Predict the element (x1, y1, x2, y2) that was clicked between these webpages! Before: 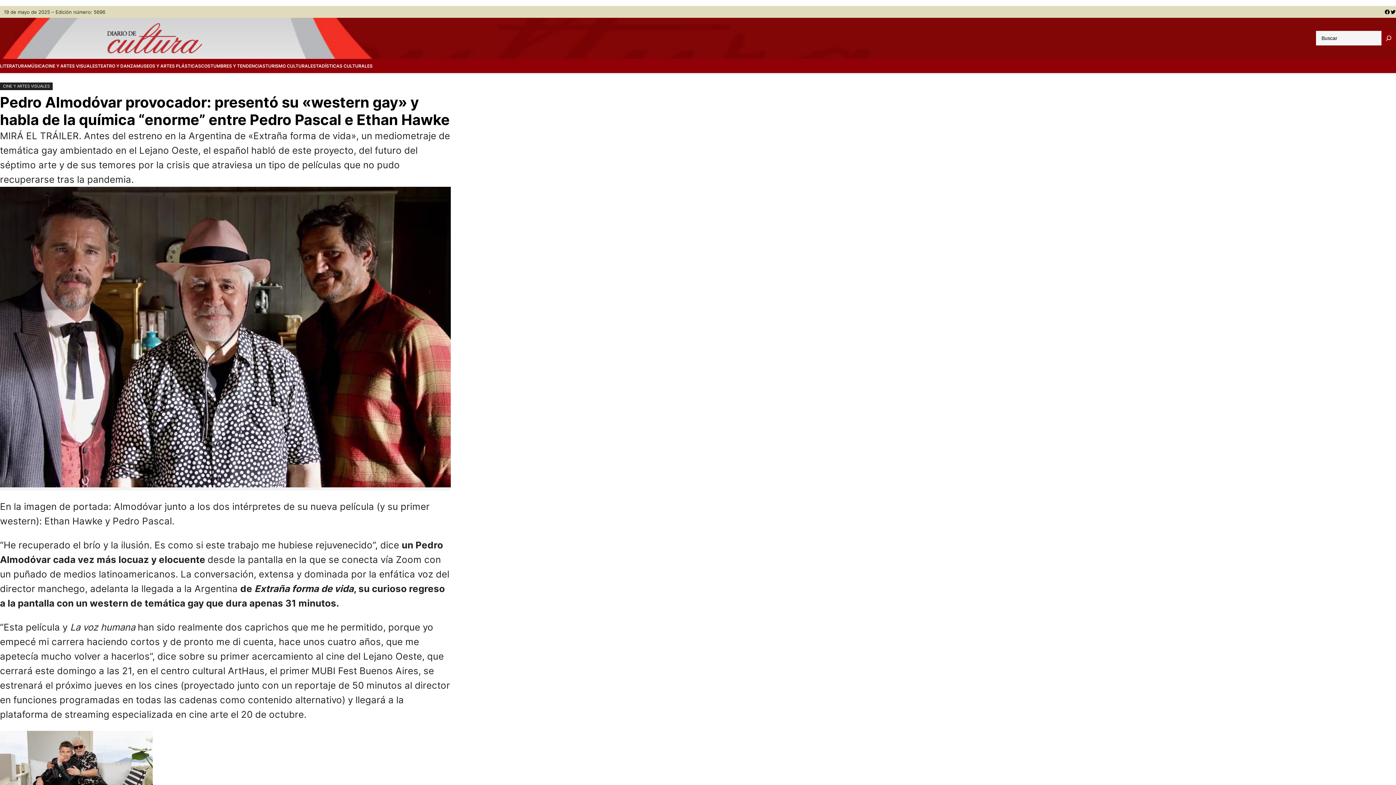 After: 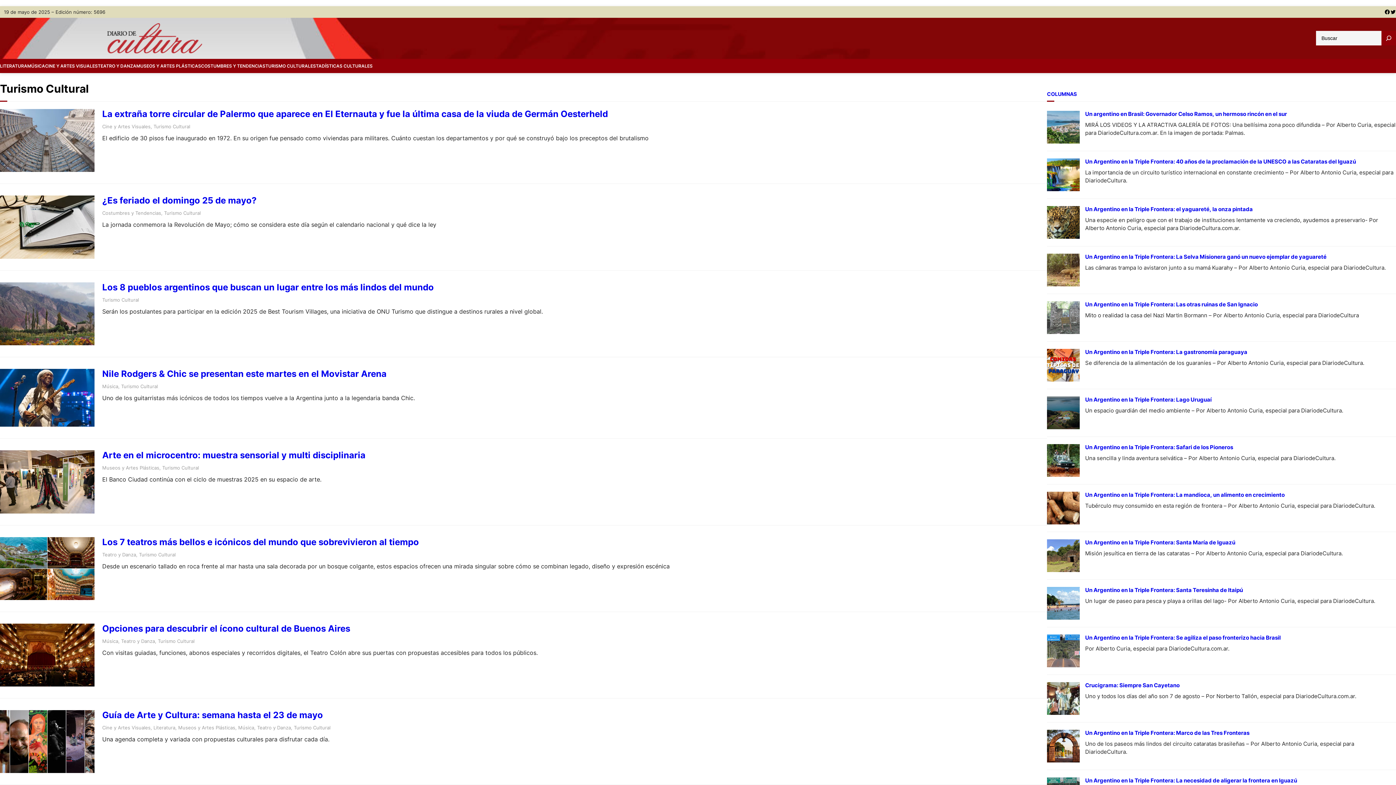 Action: label: TURISMO CULTURAL bbox: (265, 58, 310, 72)